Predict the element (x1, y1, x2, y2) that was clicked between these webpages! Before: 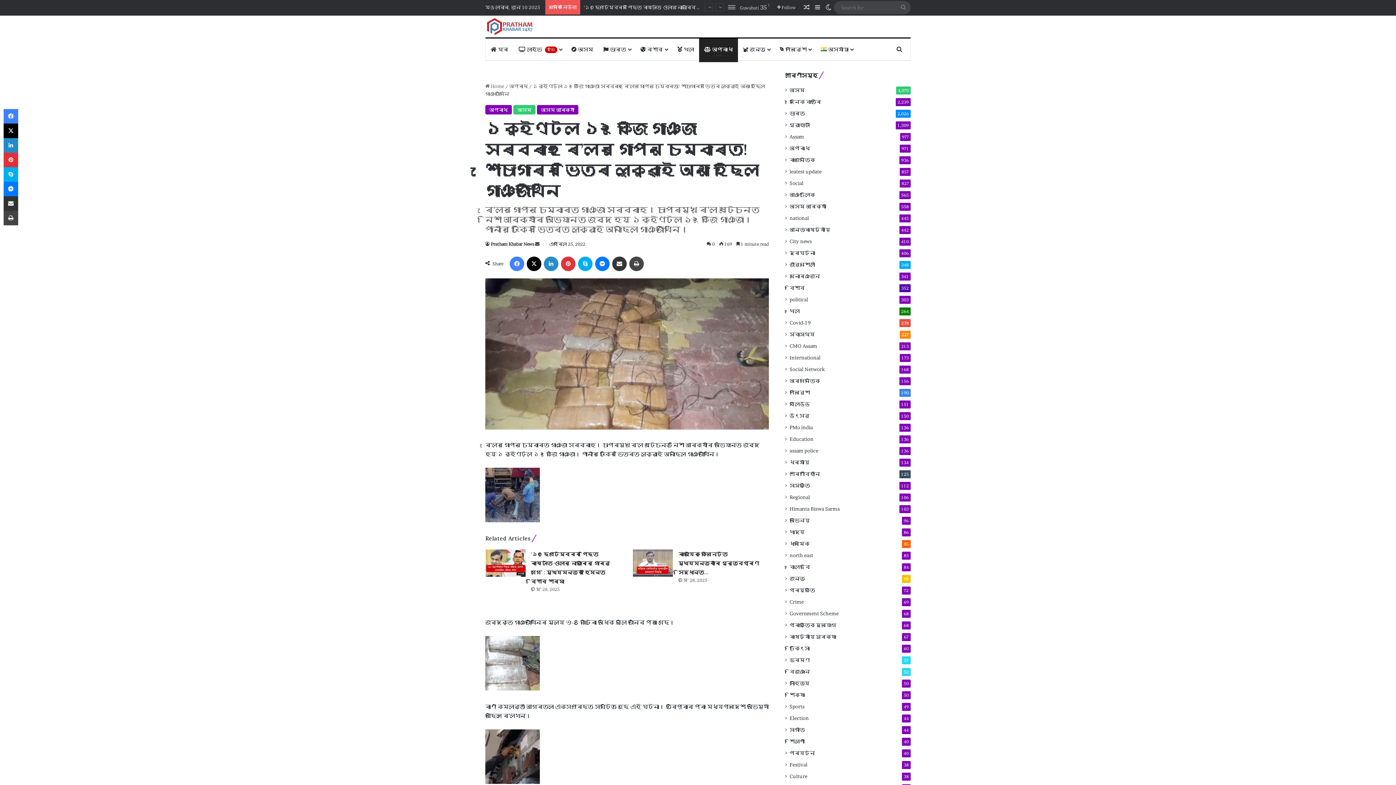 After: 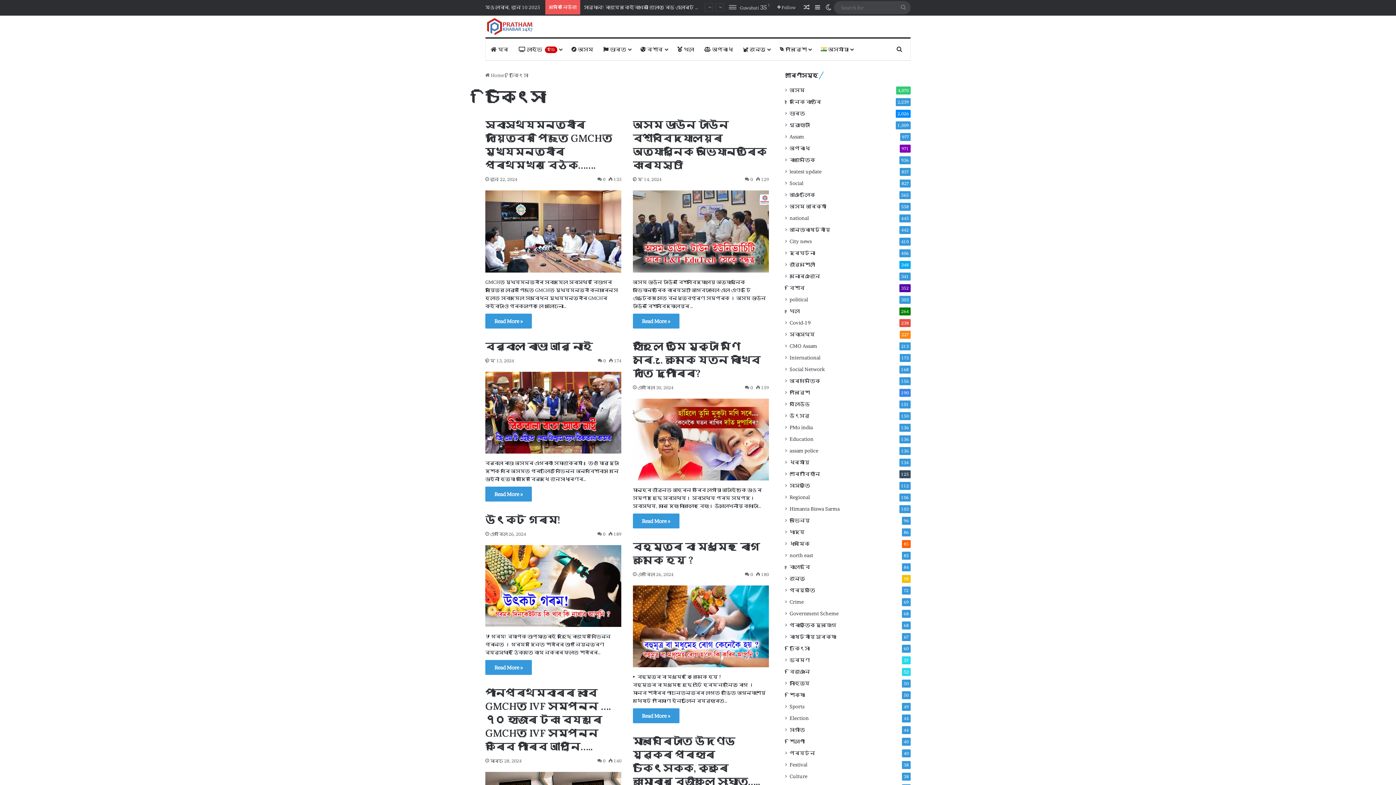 Action: bbox: (789, 645, 809, 652) label: চিকিৎসা